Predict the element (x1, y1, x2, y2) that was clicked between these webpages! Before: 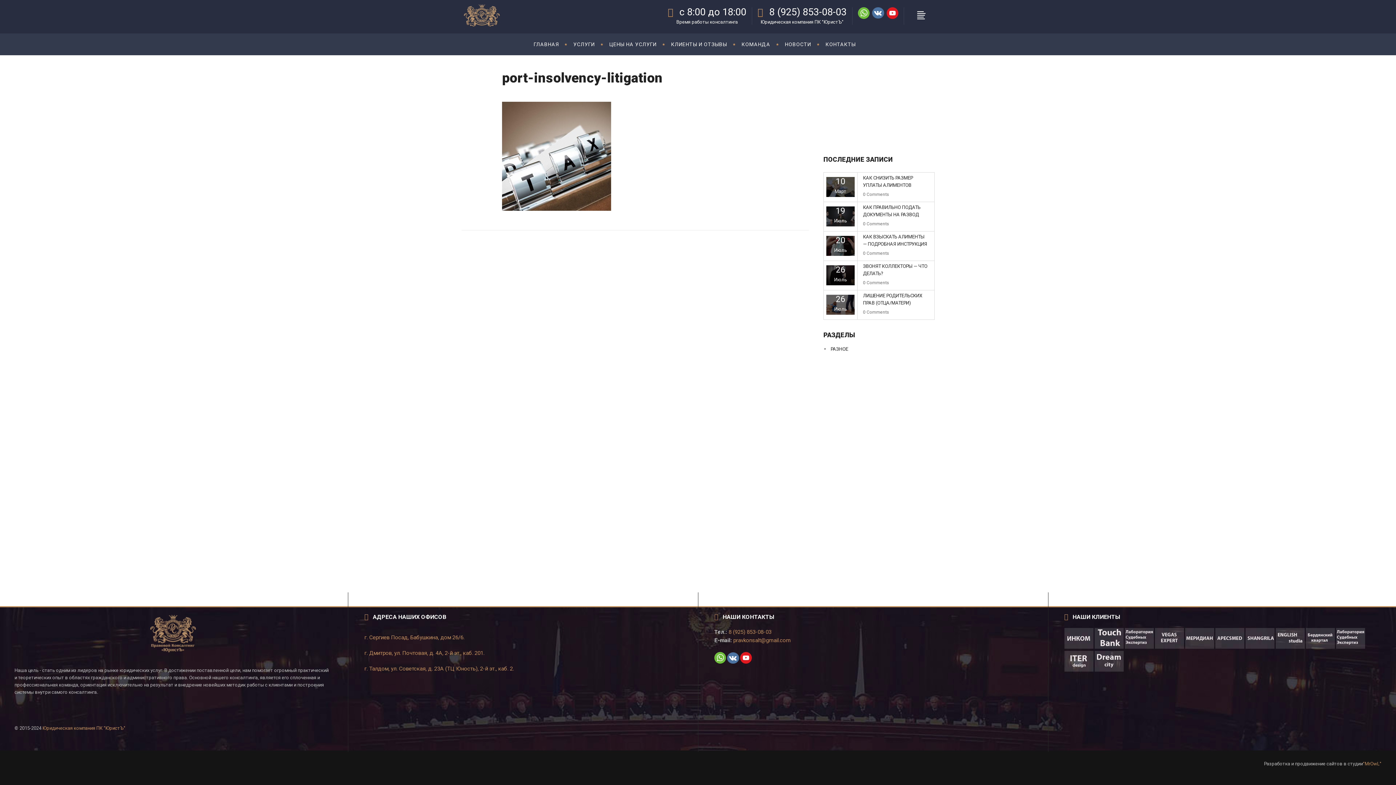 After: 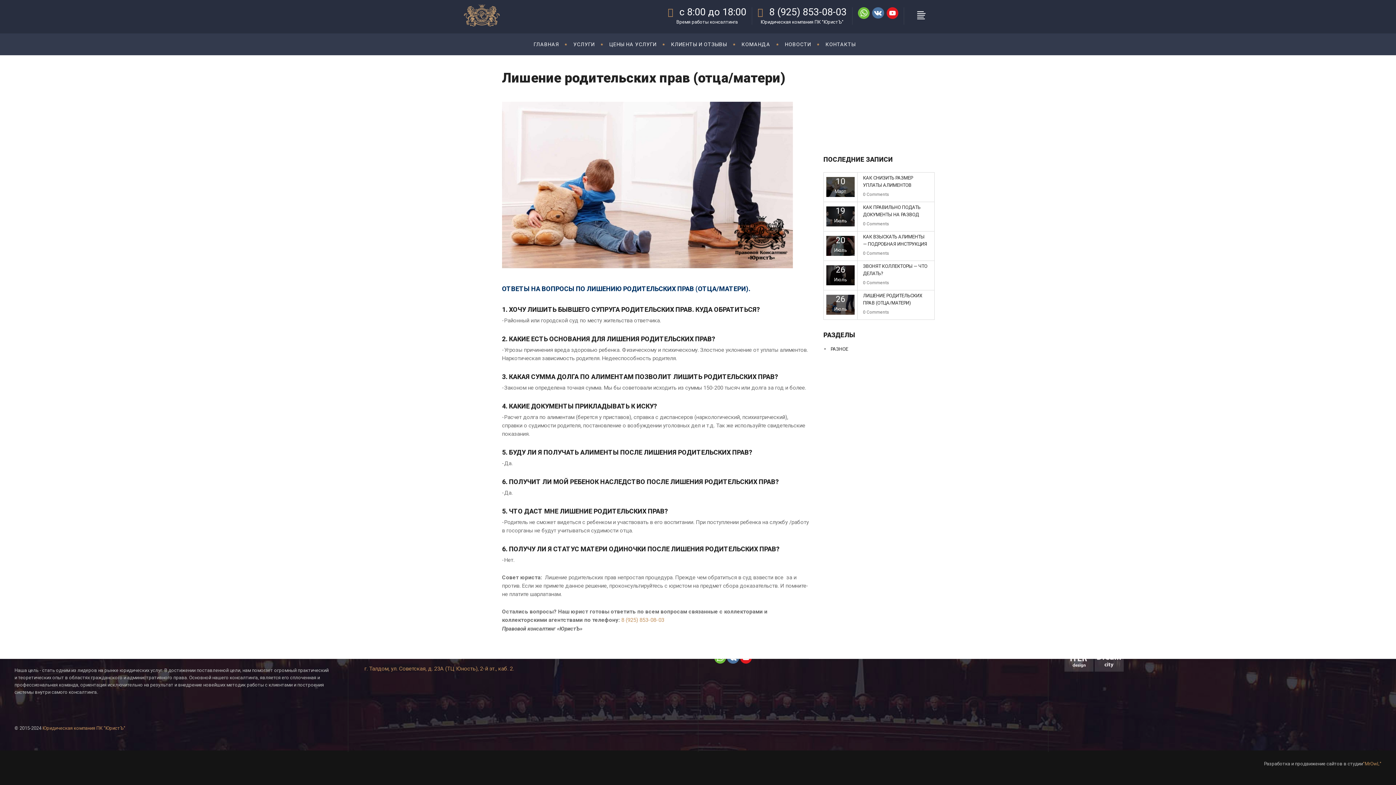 Action: bbox: (826, 294, 854, 314) label: 26
Июль